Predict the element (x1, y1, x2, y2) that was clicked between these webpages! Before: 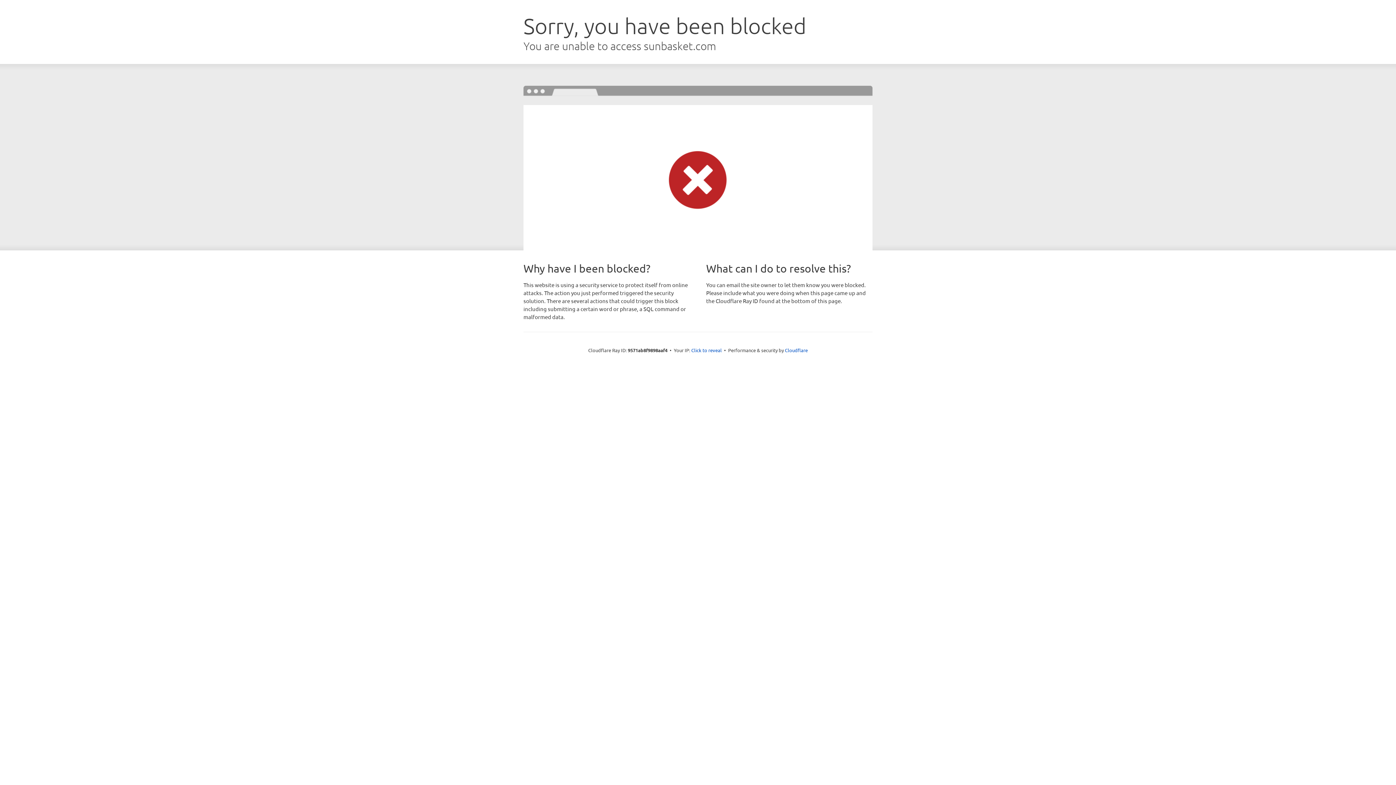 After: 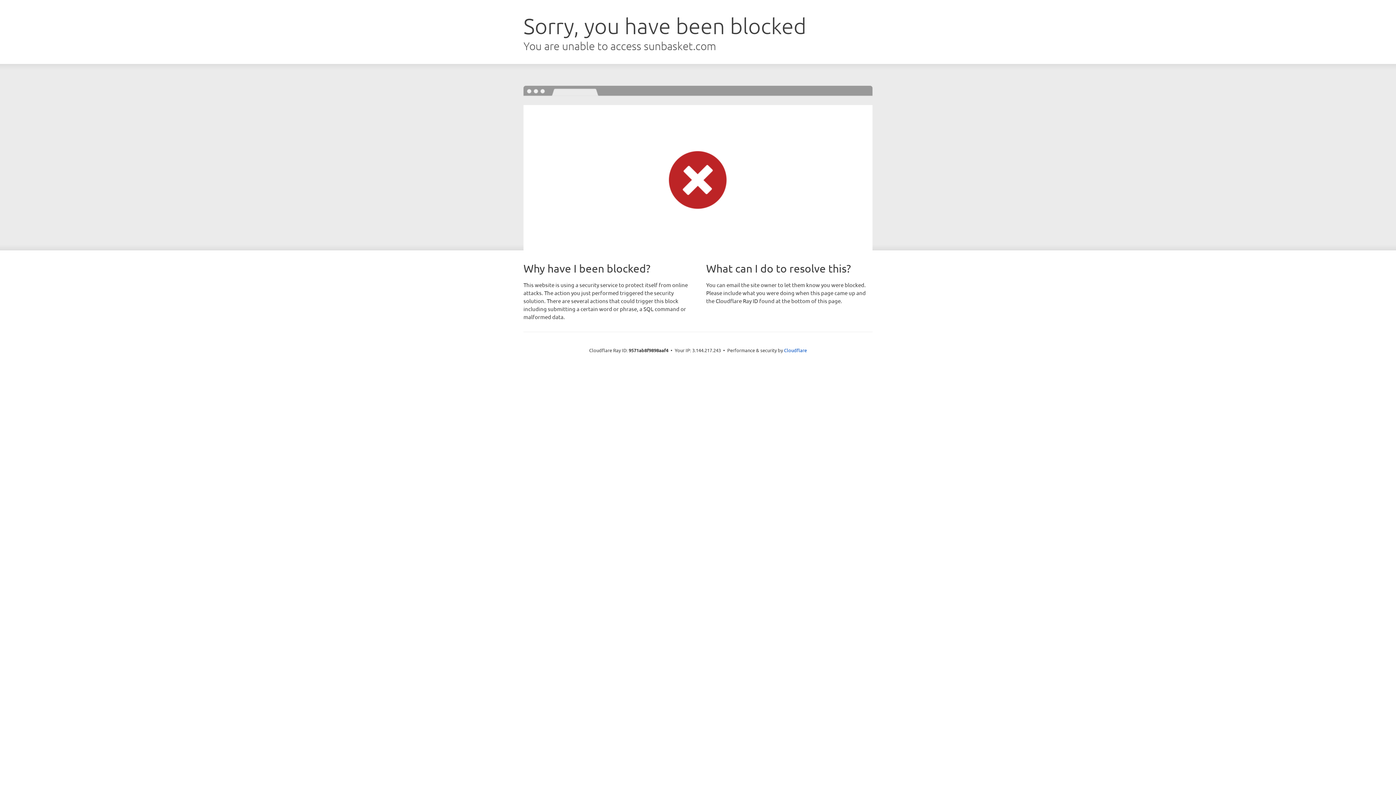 Action: label: Click to reveal bbox: (691, 346, 722, 353)